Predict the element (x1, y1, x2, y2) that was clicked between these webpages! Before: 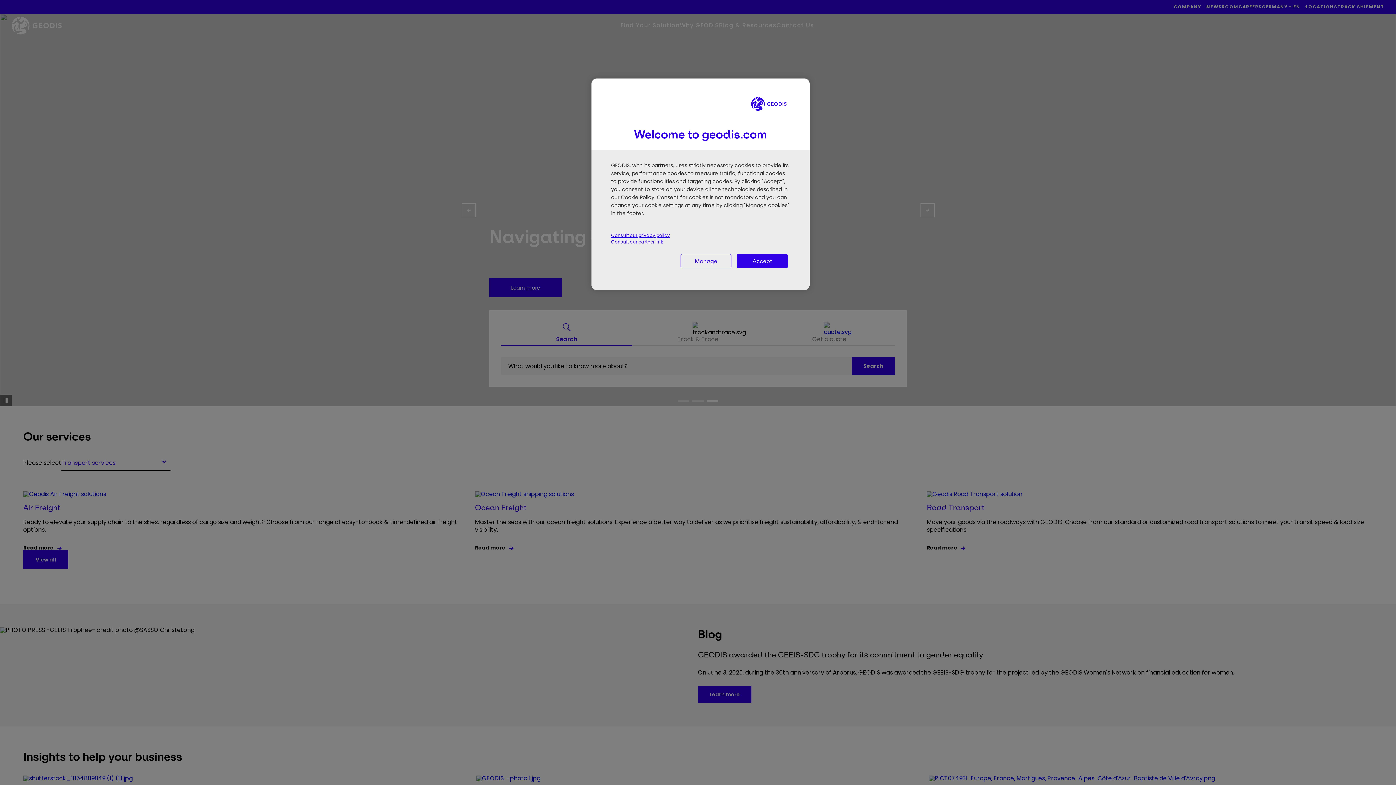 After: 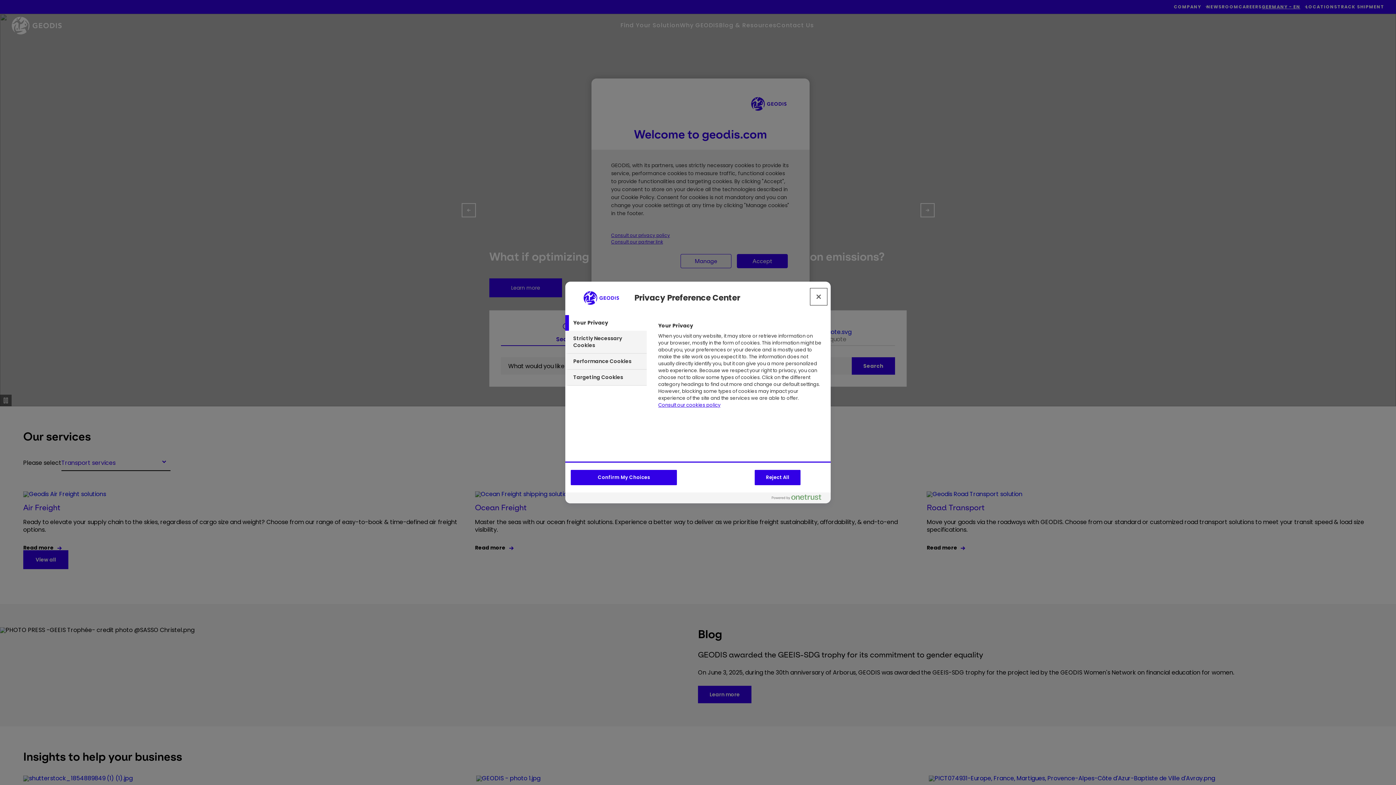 Action: bbox: (680, 254, 731, 268) label: Manage